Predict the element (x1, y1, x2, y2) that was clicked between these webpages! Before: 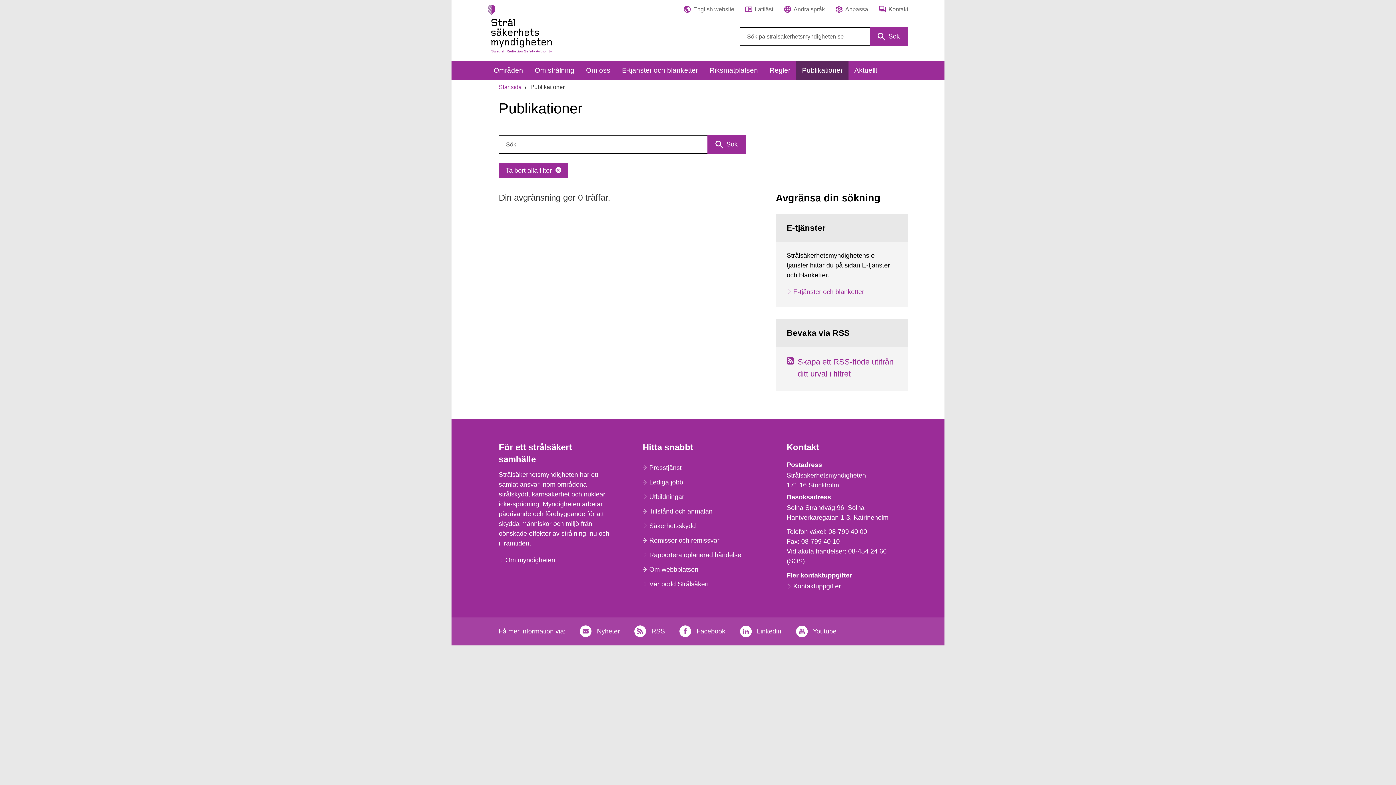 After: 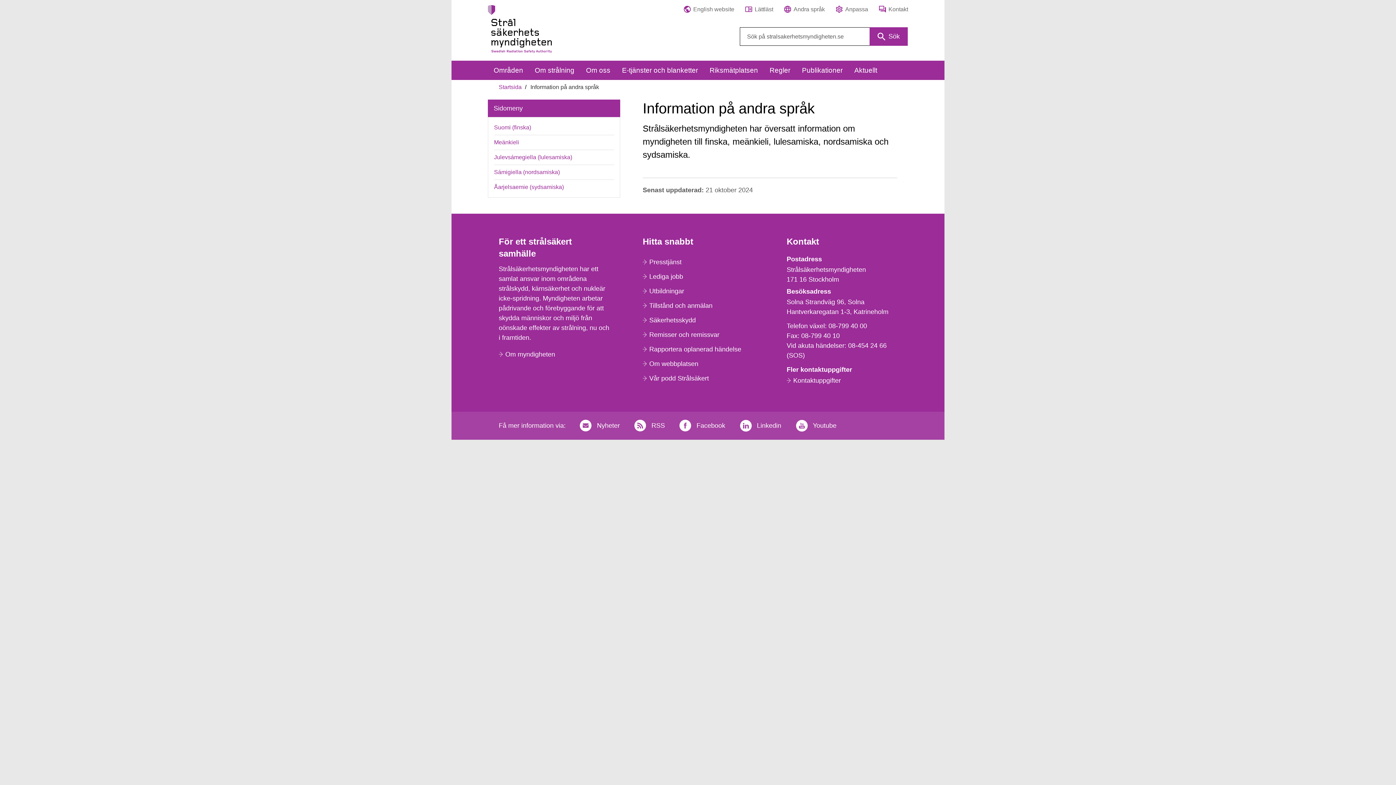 Action: bbox: (784, 5, 825, 13) label: Andra språk